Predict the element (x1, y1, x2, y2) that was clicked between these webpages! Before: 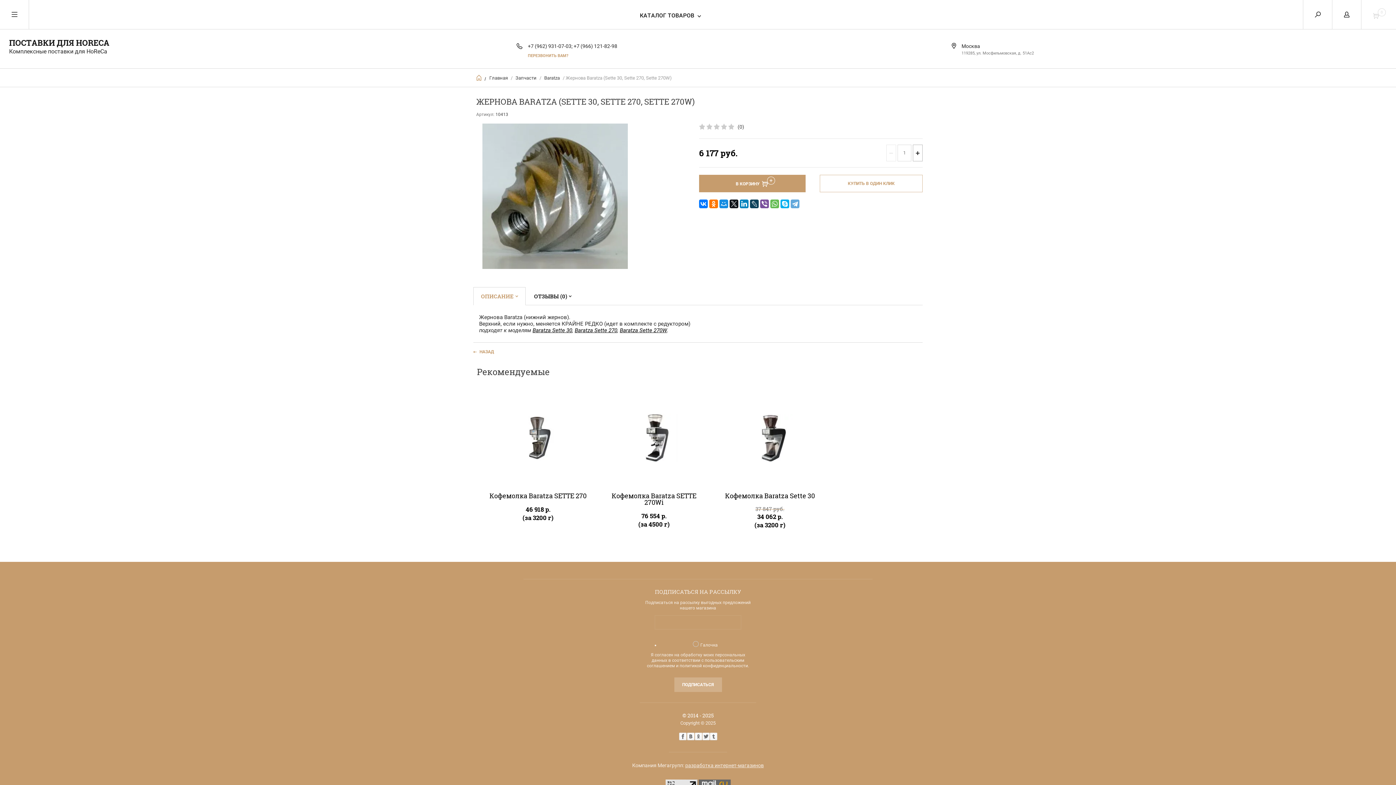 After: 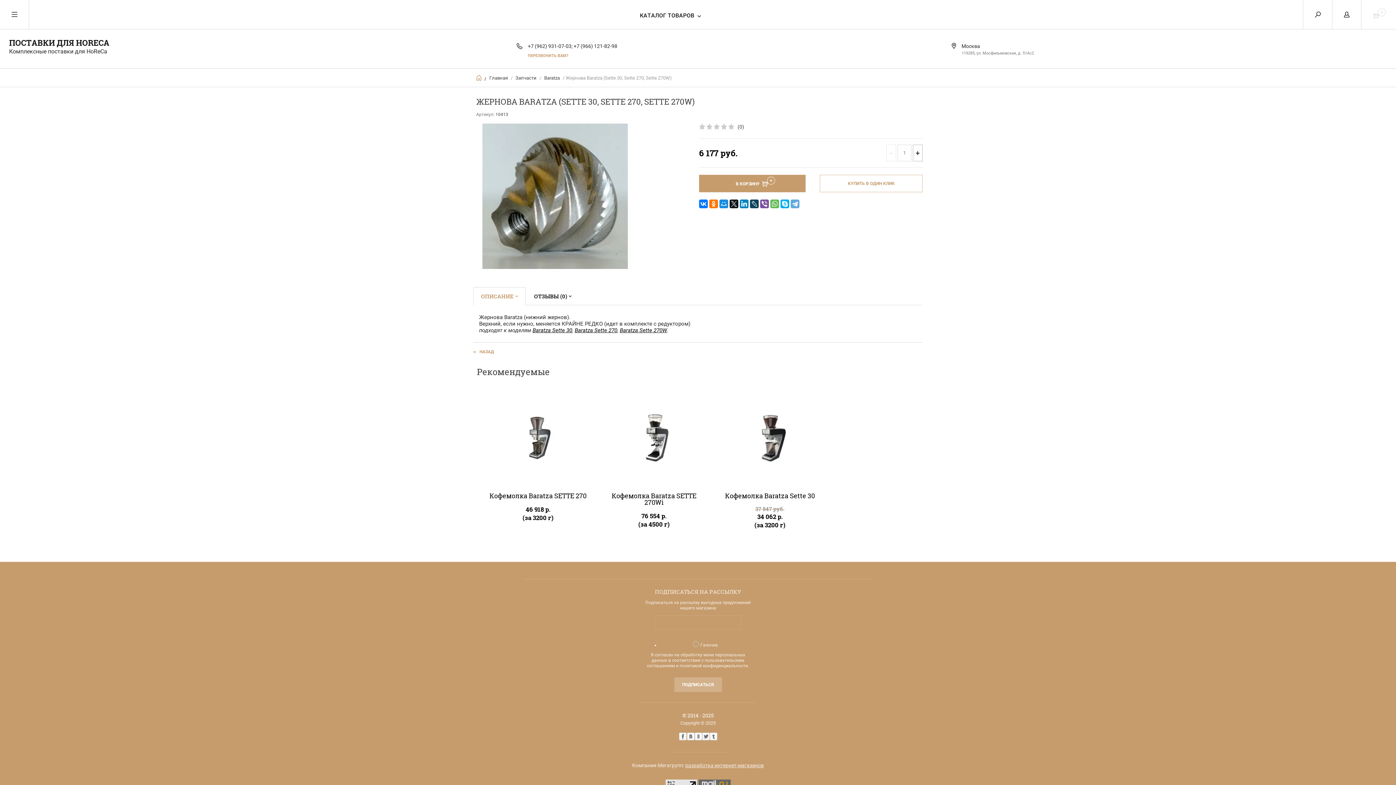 Action: label: +7 (966) 121-82-98 bbox: (573, 43, 617, 49)